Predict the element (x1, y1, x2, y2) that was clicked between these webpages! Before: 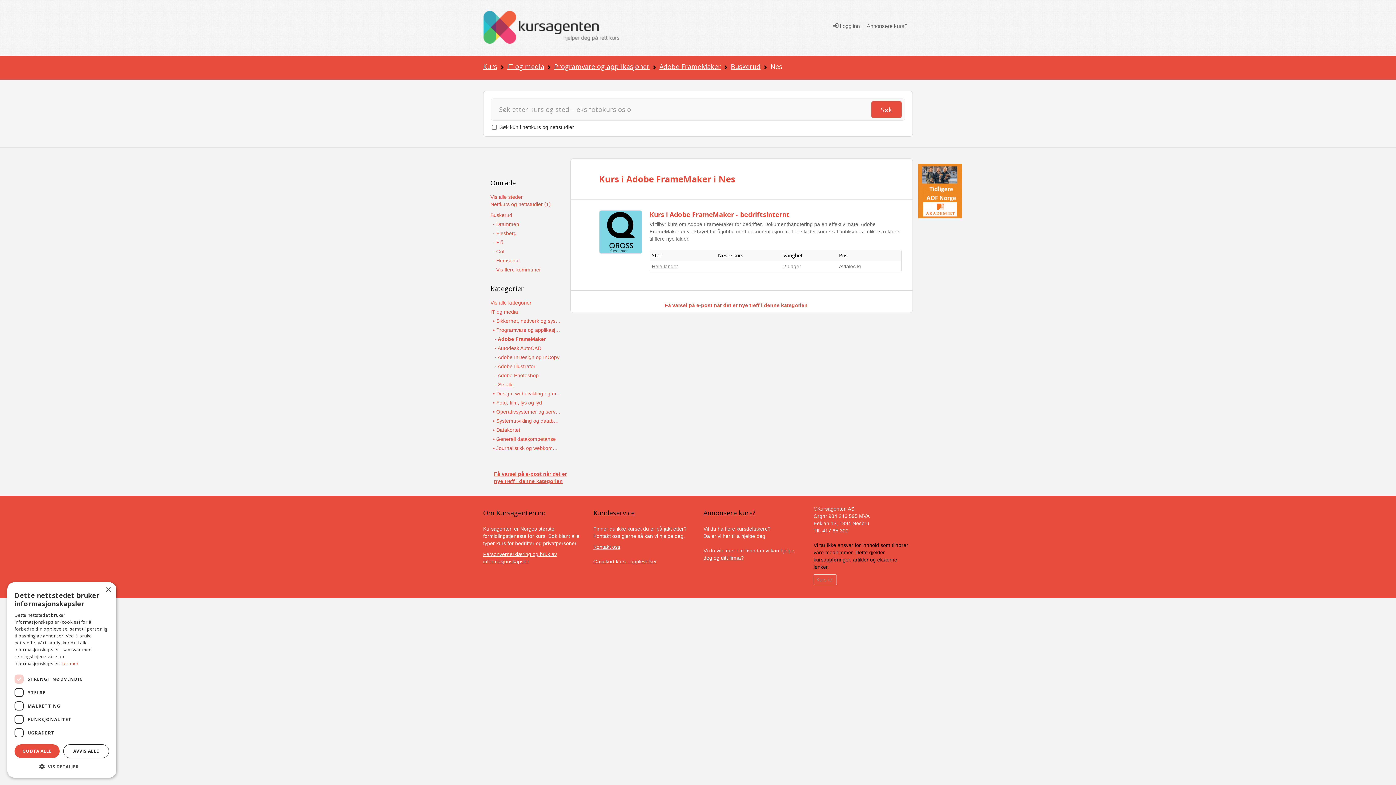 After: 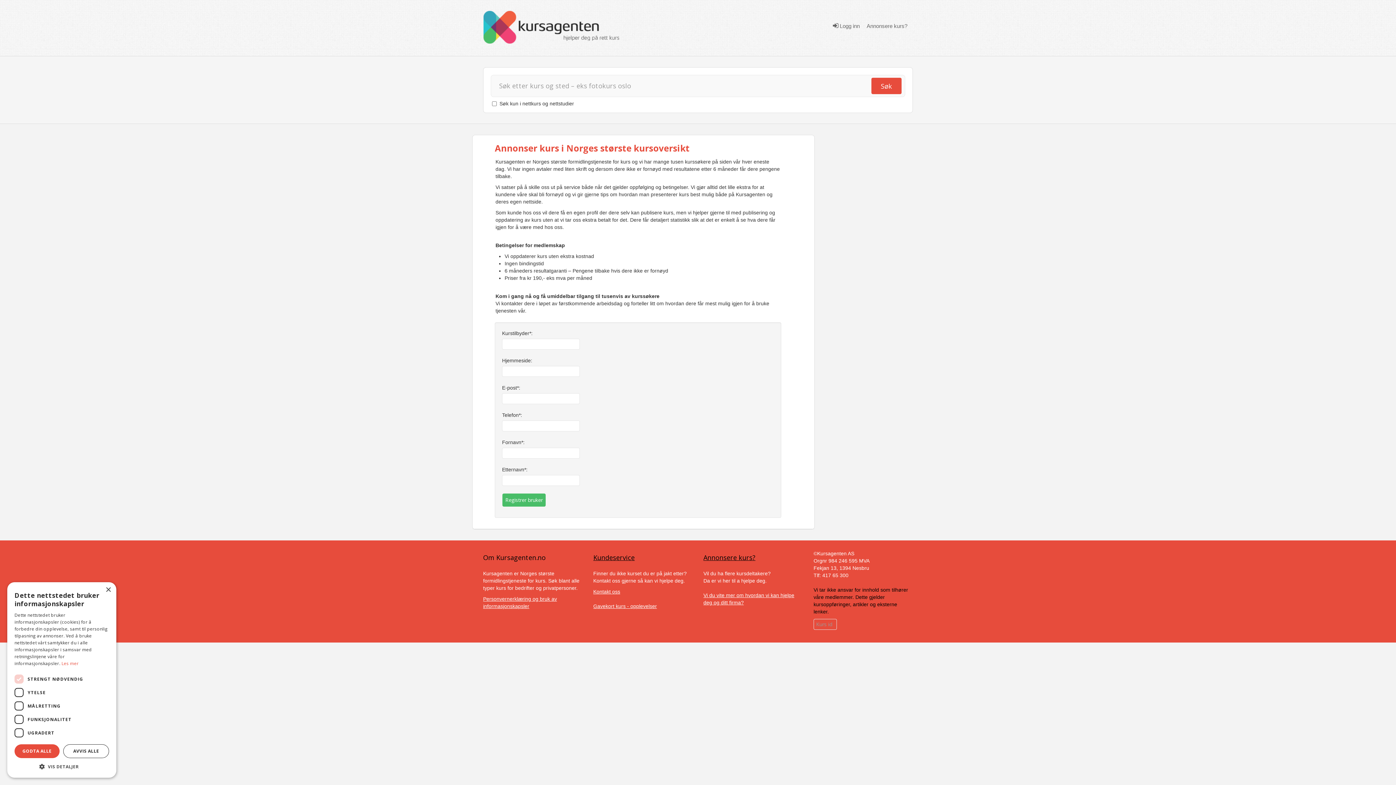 Action: bbox: (703, 508, 755, 517) label: Annonsere kurs?